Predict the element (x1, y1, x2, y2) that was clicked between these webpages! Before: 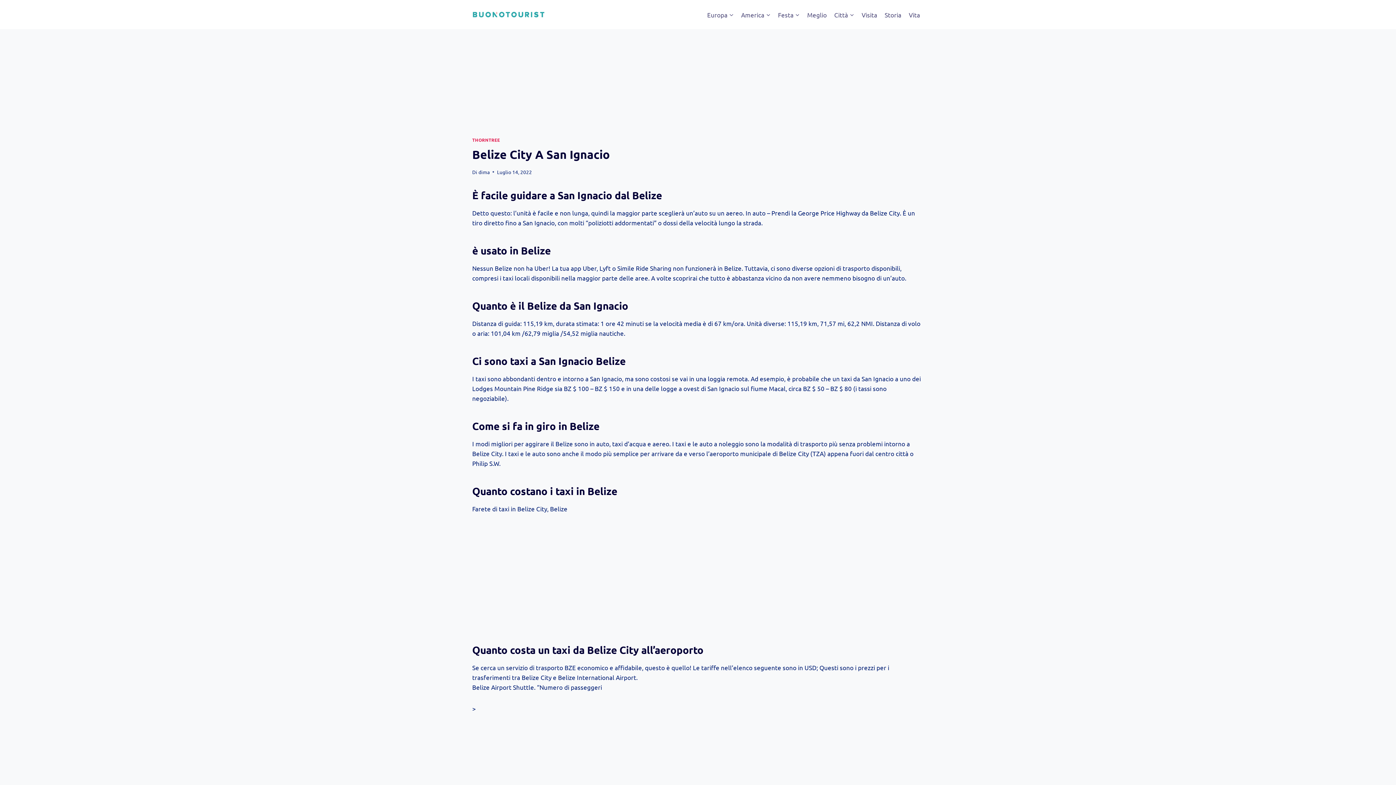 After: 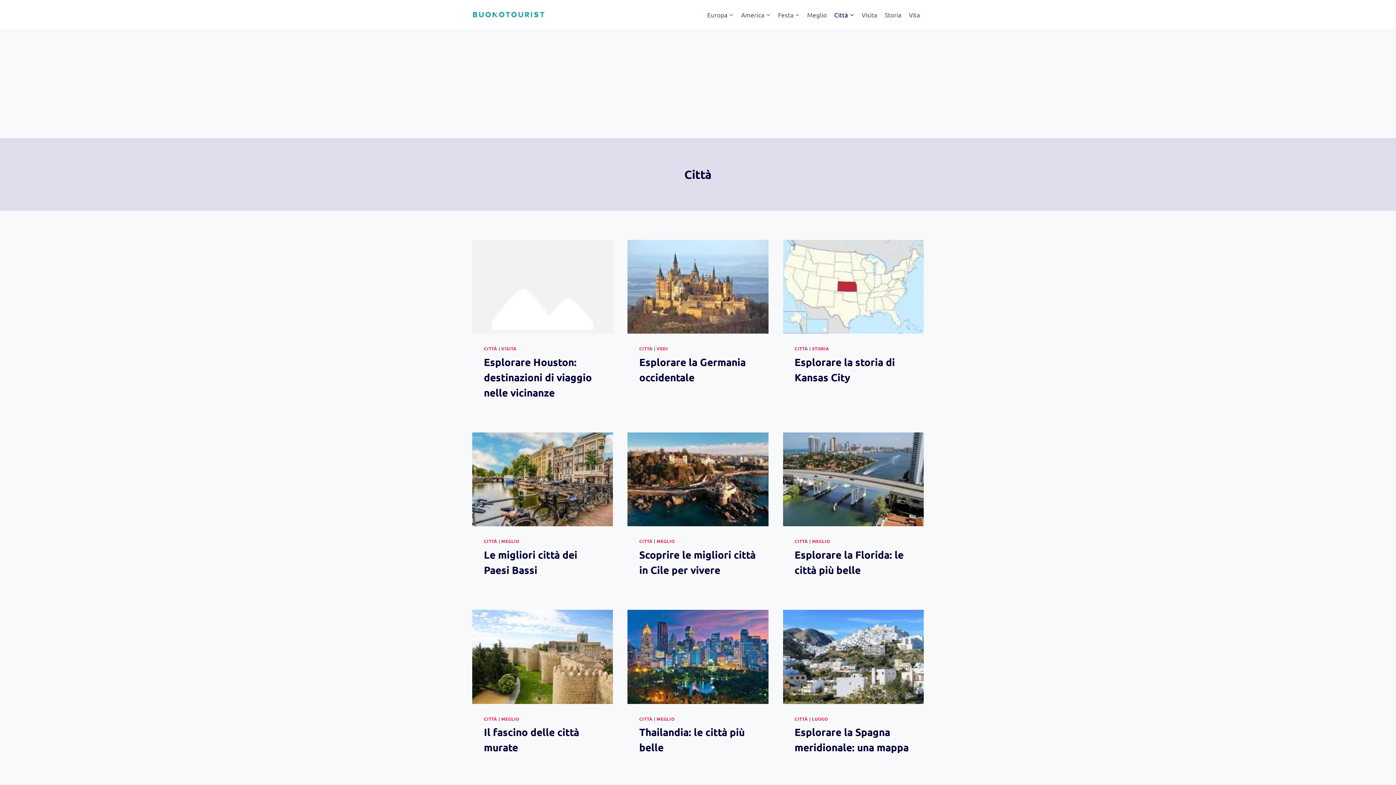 Action: label: Città bbox: (830, 5, 858, 23)